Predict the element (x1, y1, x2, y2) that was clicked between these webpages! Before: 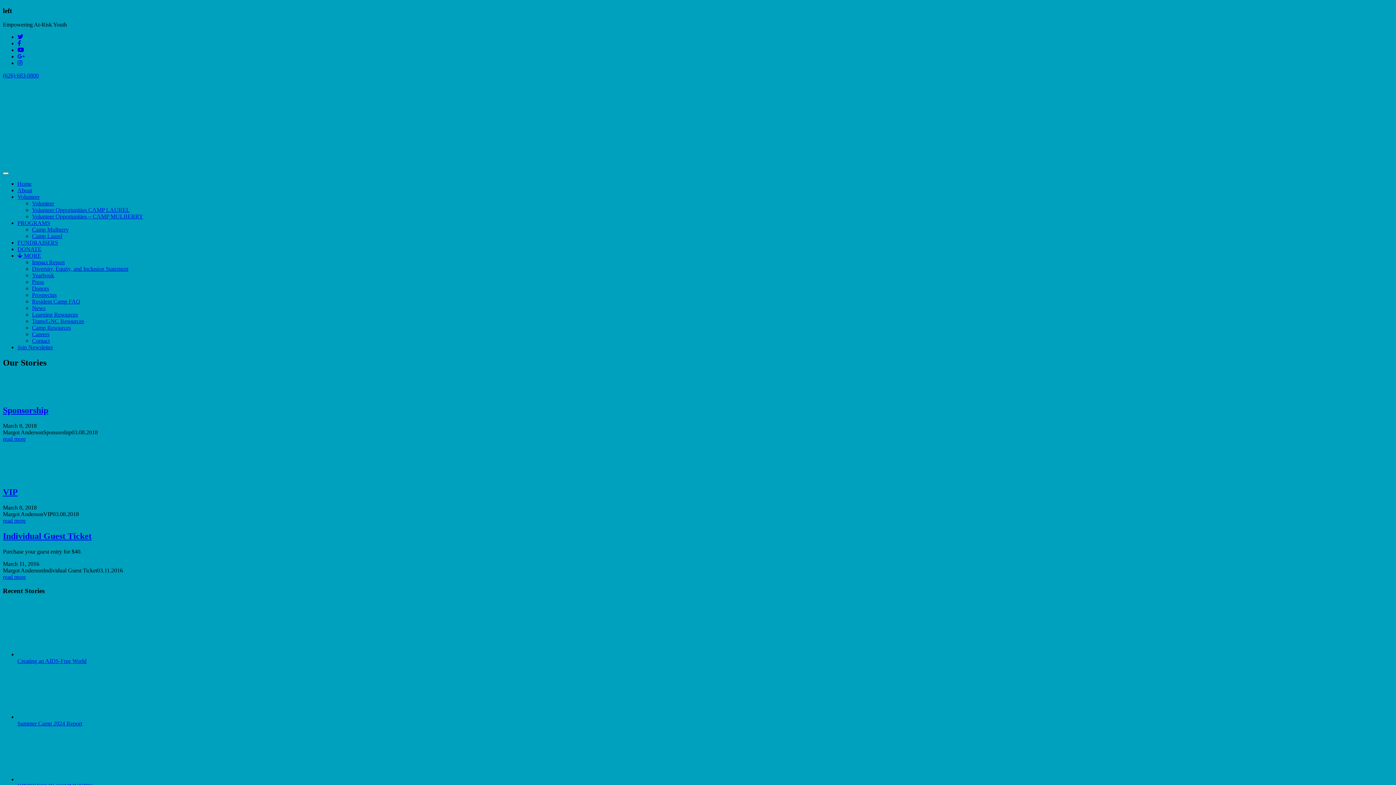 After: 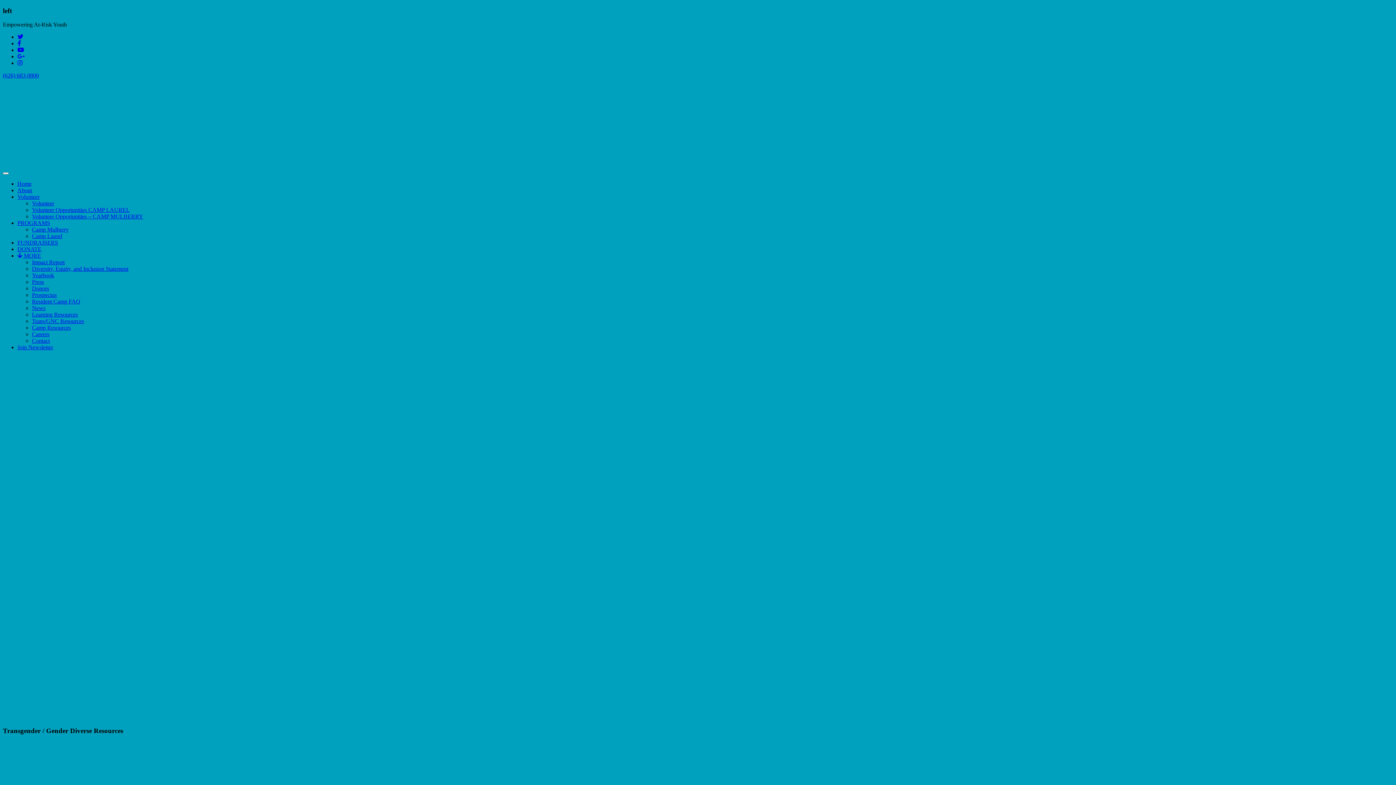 Action: bbox: (32, 311, 77, 317) label: Learning Resources